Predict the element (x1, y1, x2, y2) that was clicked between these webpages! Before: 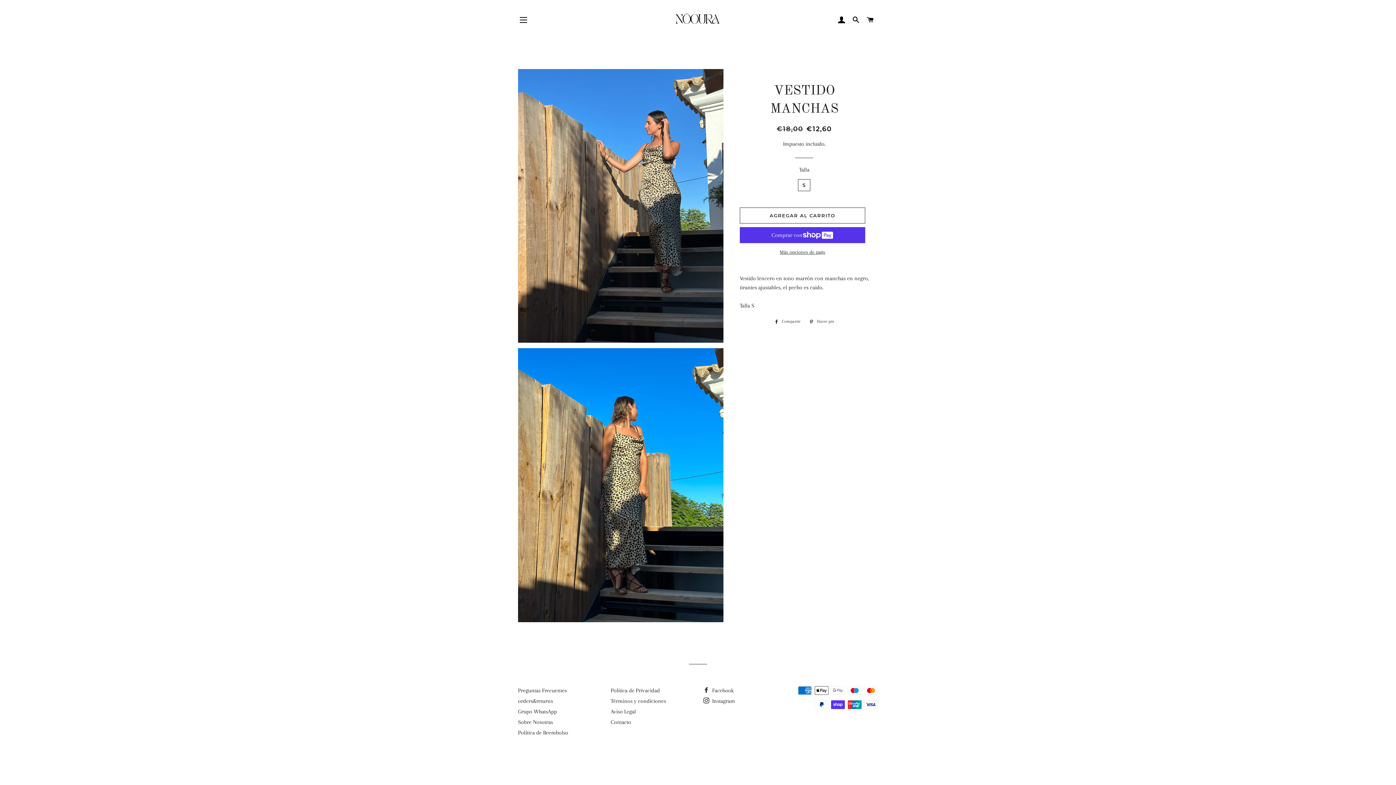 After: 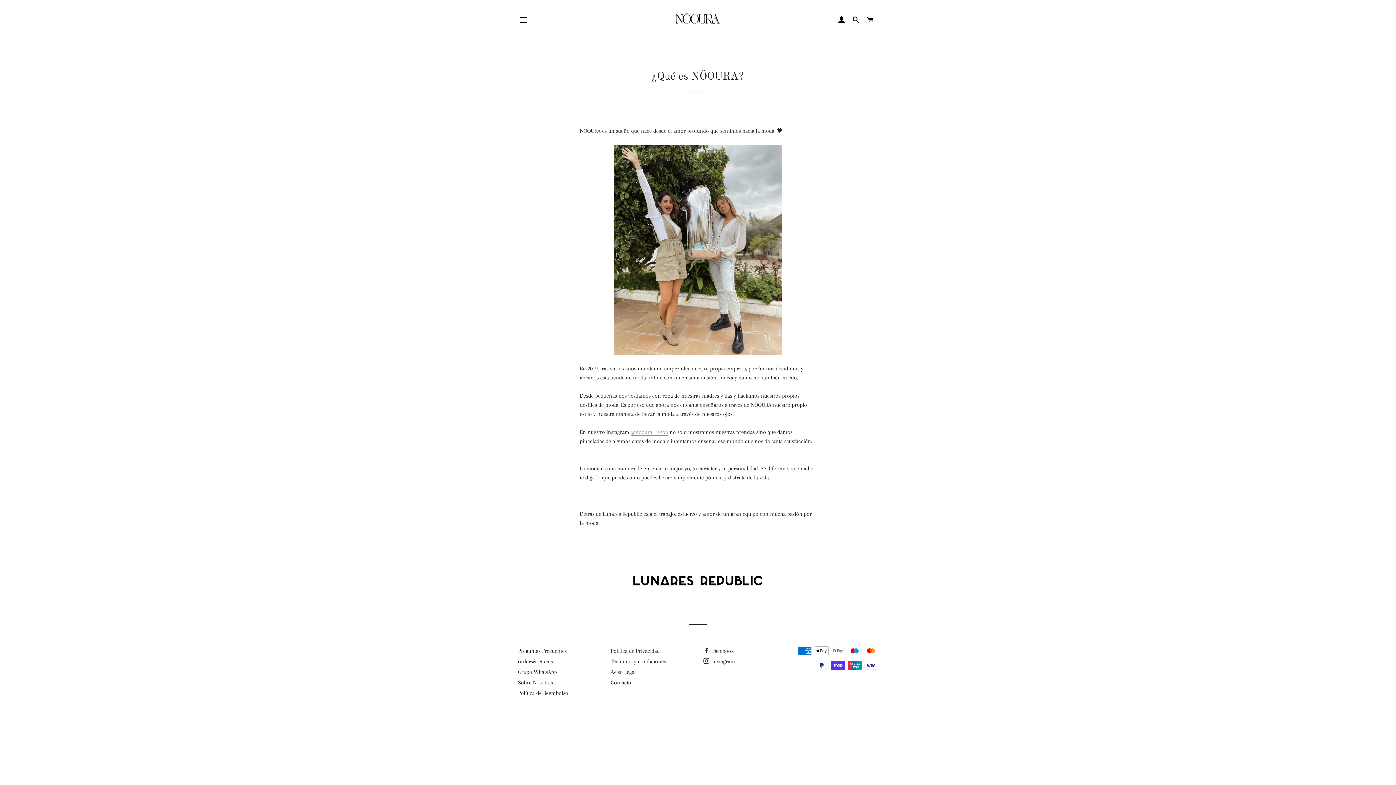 Action: bbox: (518, 719, 553, 725) label: Sobre Nosotras